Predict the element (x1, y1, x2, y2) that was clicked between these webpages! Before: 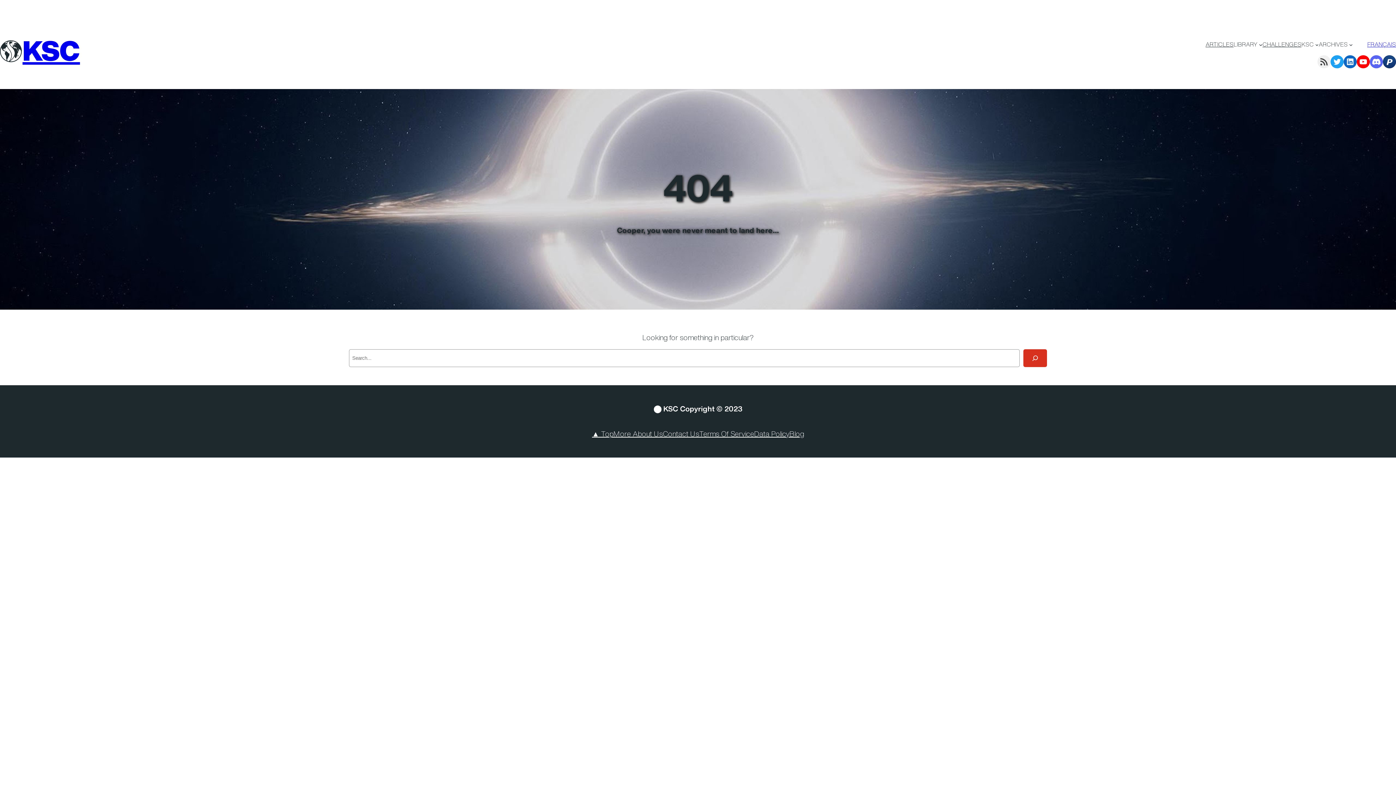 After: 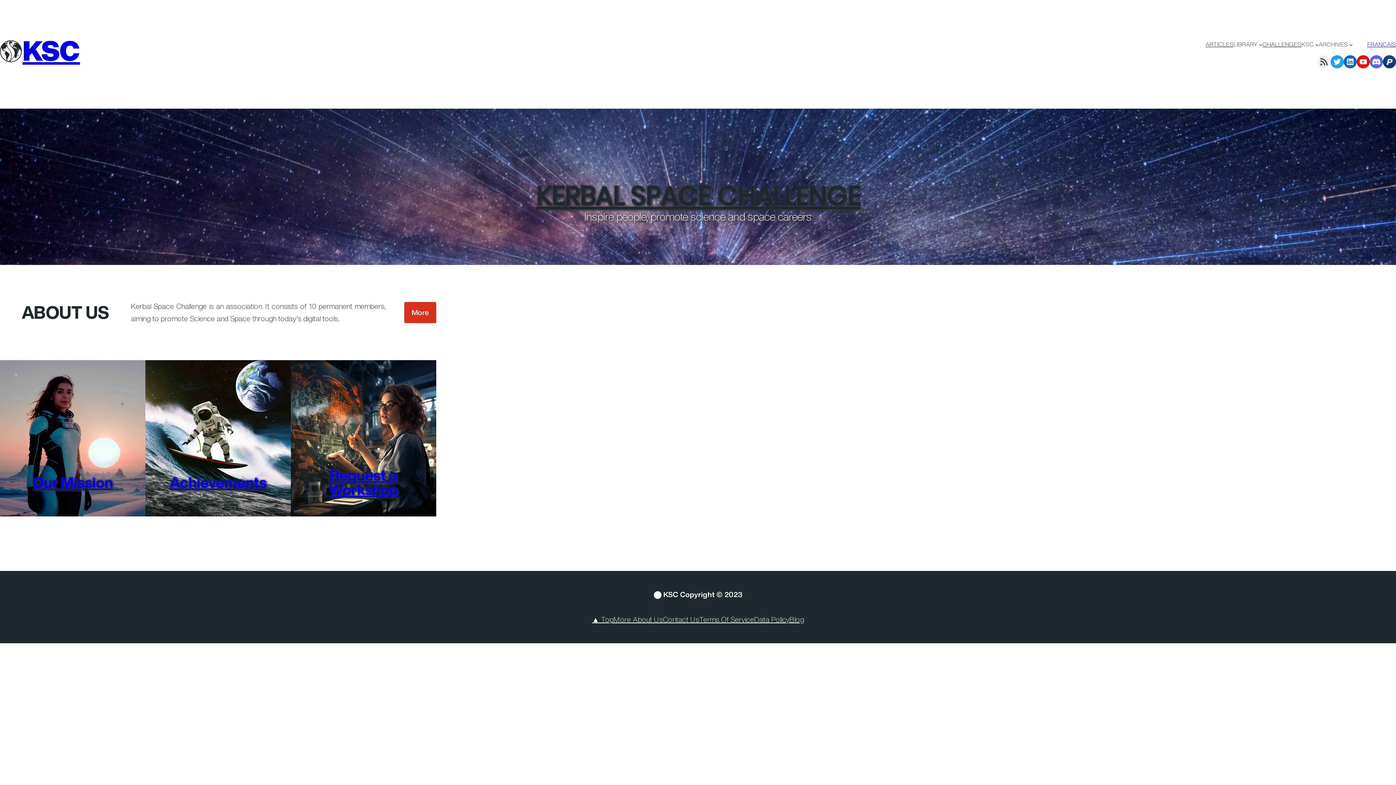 Action: bbox: (0, 40, 21, 62)